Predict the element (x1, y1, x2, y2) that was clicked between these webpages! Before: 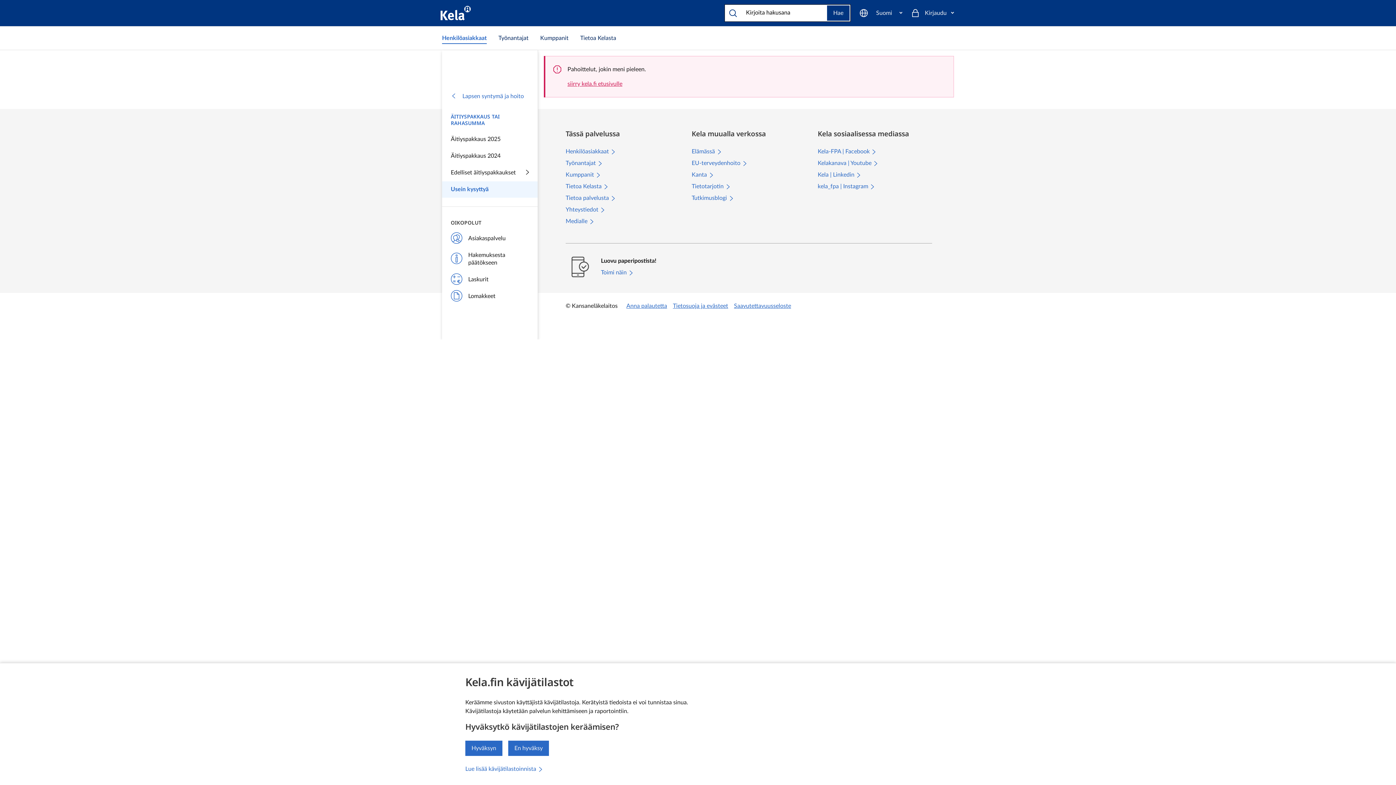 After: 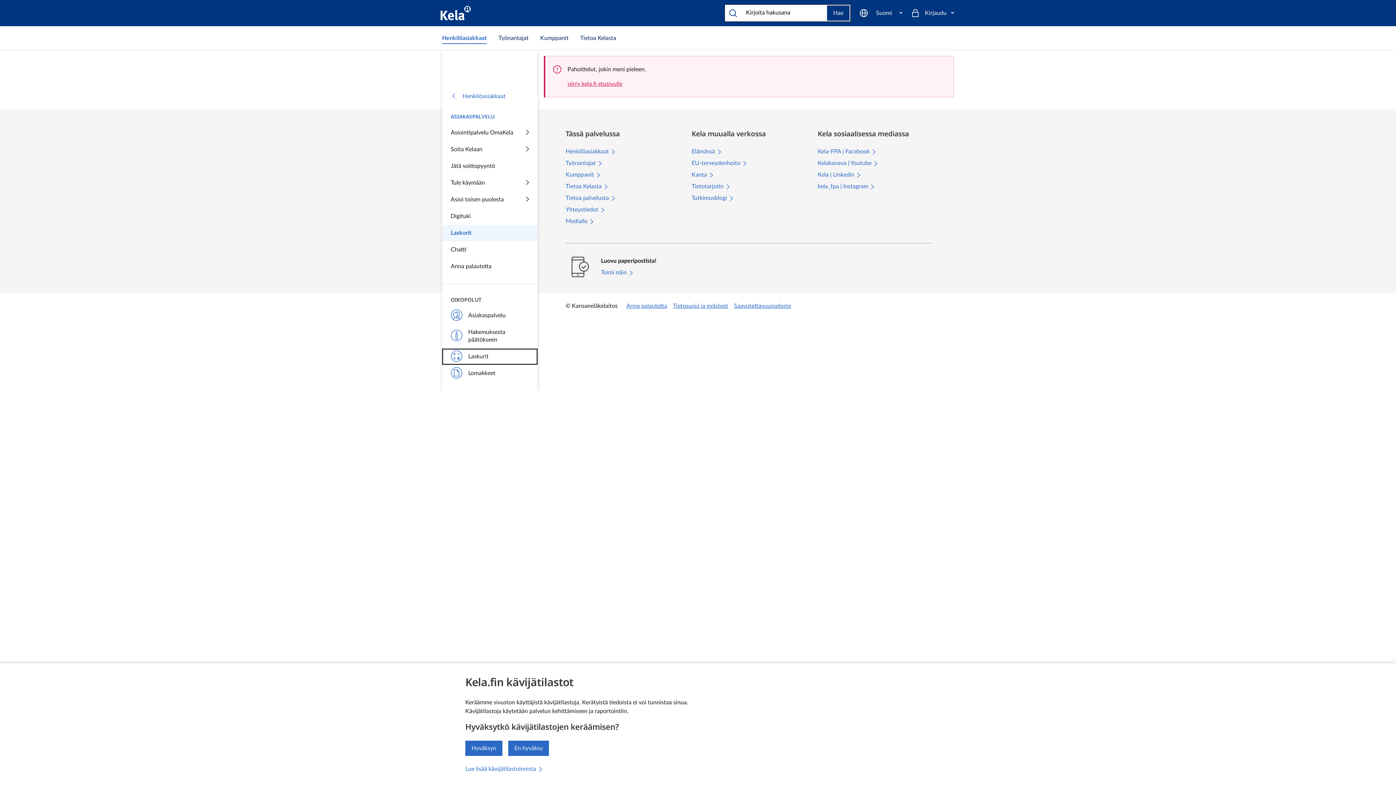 Action: label: Laskurit bbox: (442, 271, 537, 288)